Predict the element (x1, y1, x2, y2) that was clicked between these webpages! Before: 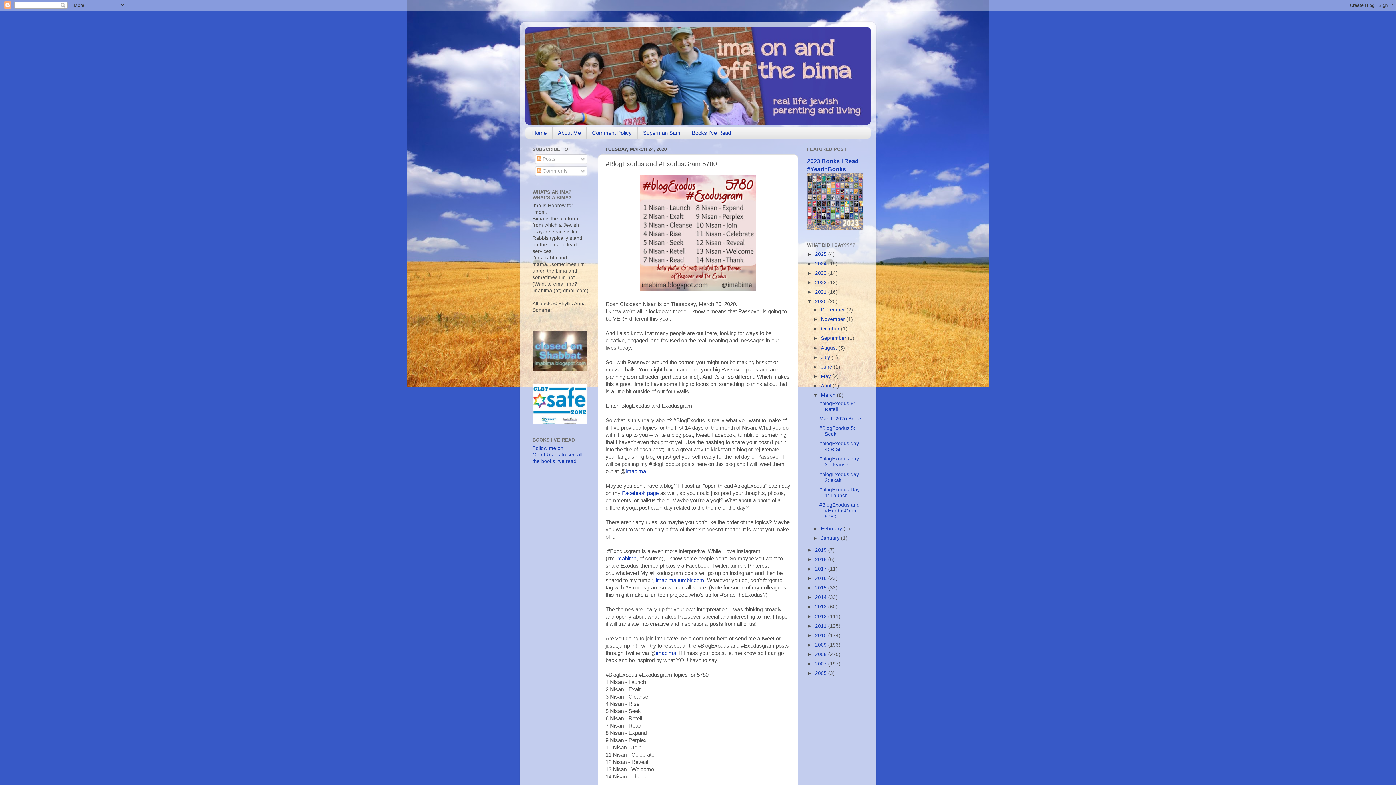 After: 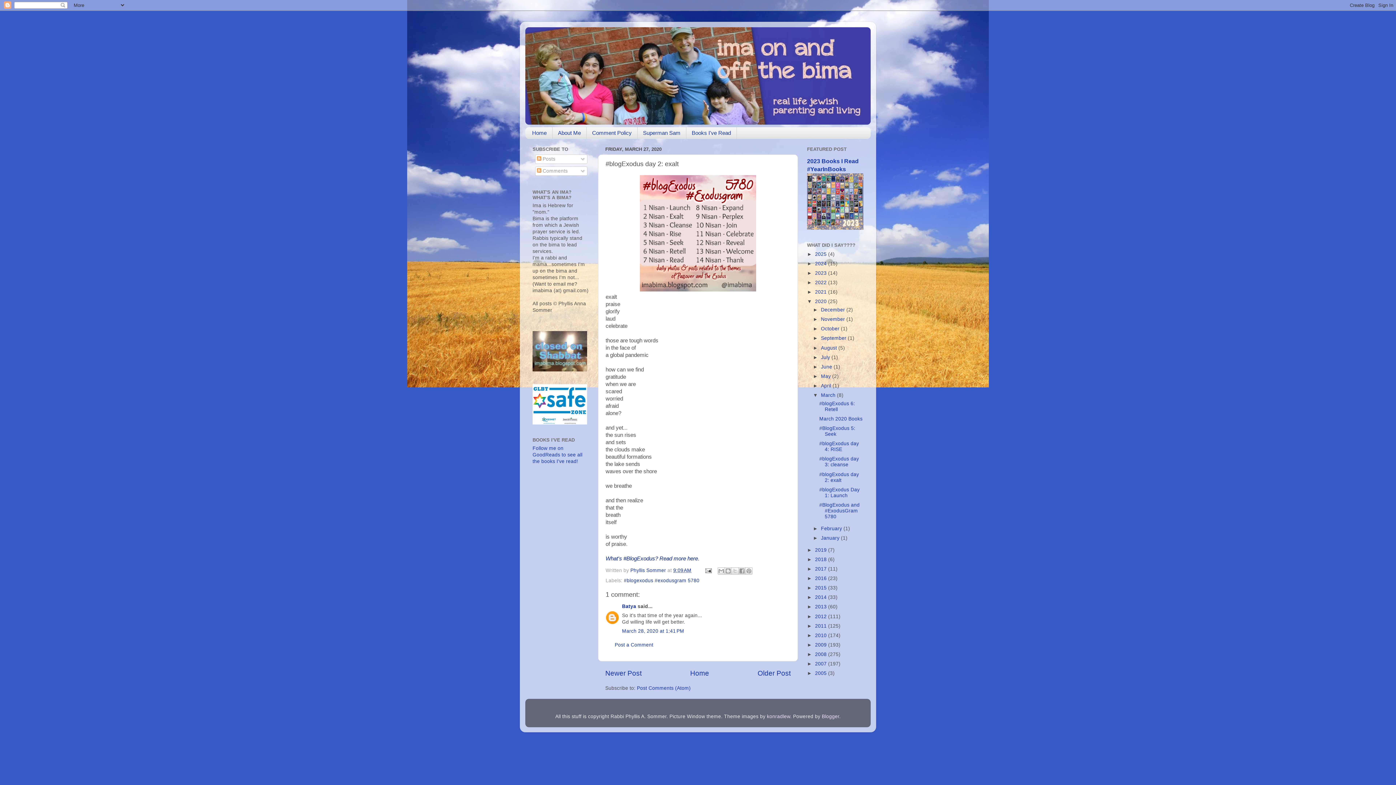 Action: bbox: (819, 471, 859, 483) label: #blogExodus day 2: exalt